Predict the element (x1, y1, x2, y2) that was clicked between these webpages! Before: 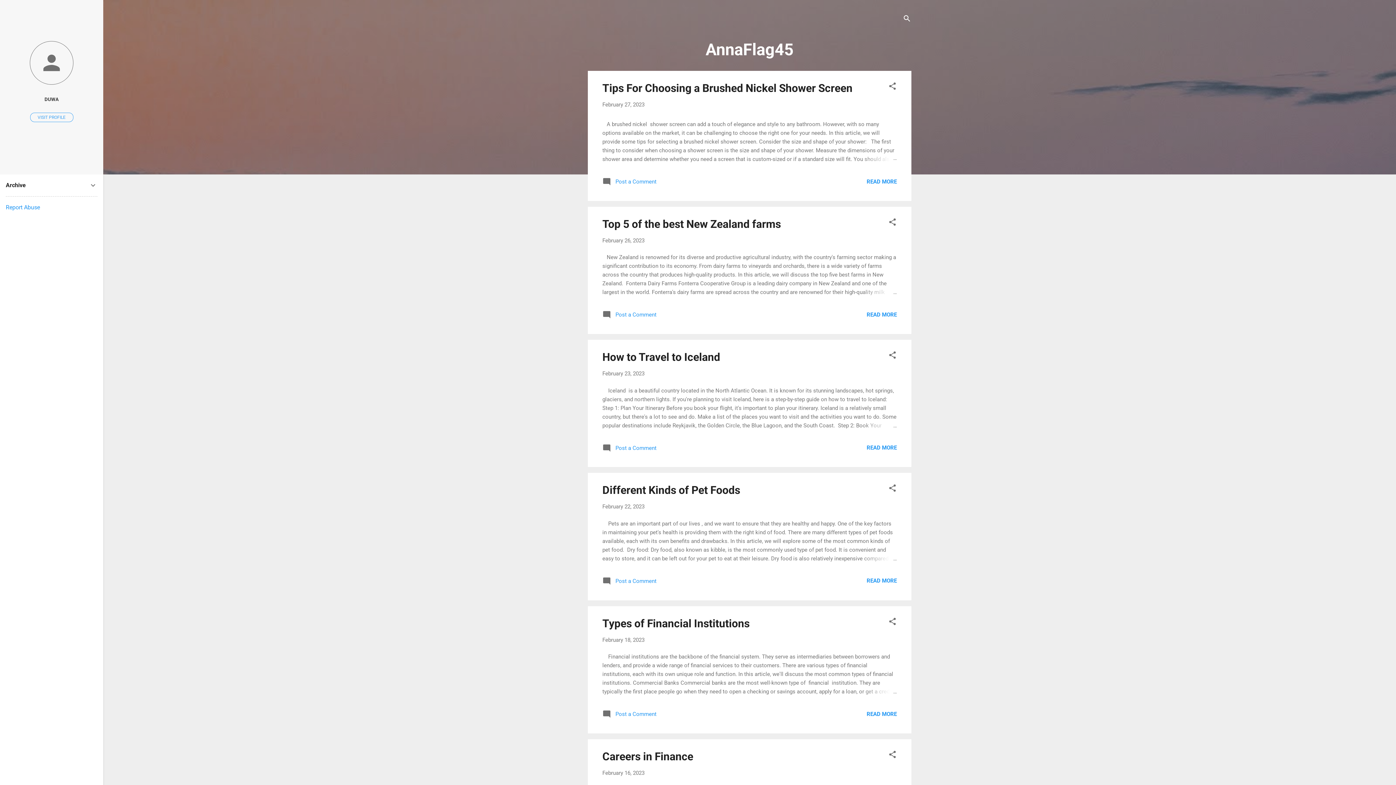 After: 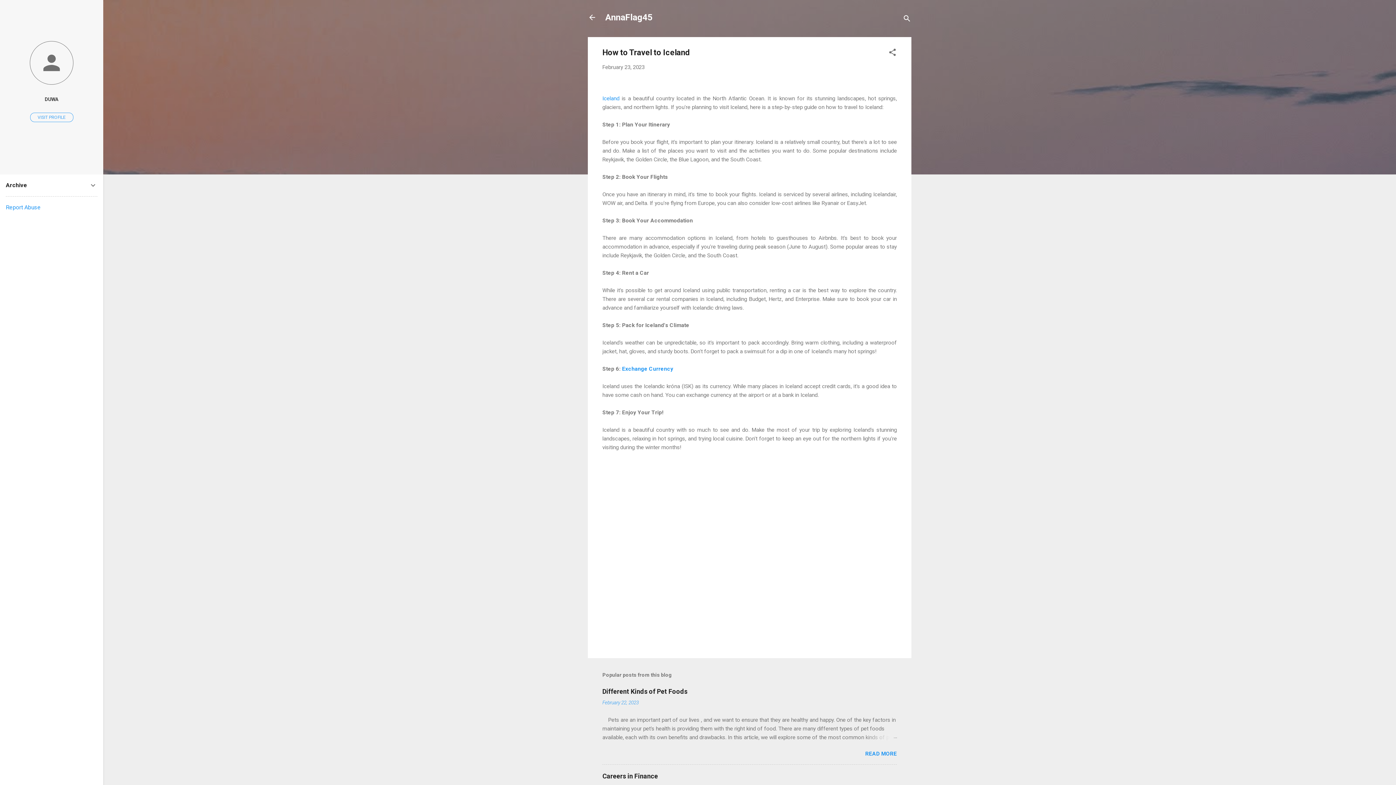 Action: bbox: (602, 350, 720, 363) label: How to Travel to Iceland